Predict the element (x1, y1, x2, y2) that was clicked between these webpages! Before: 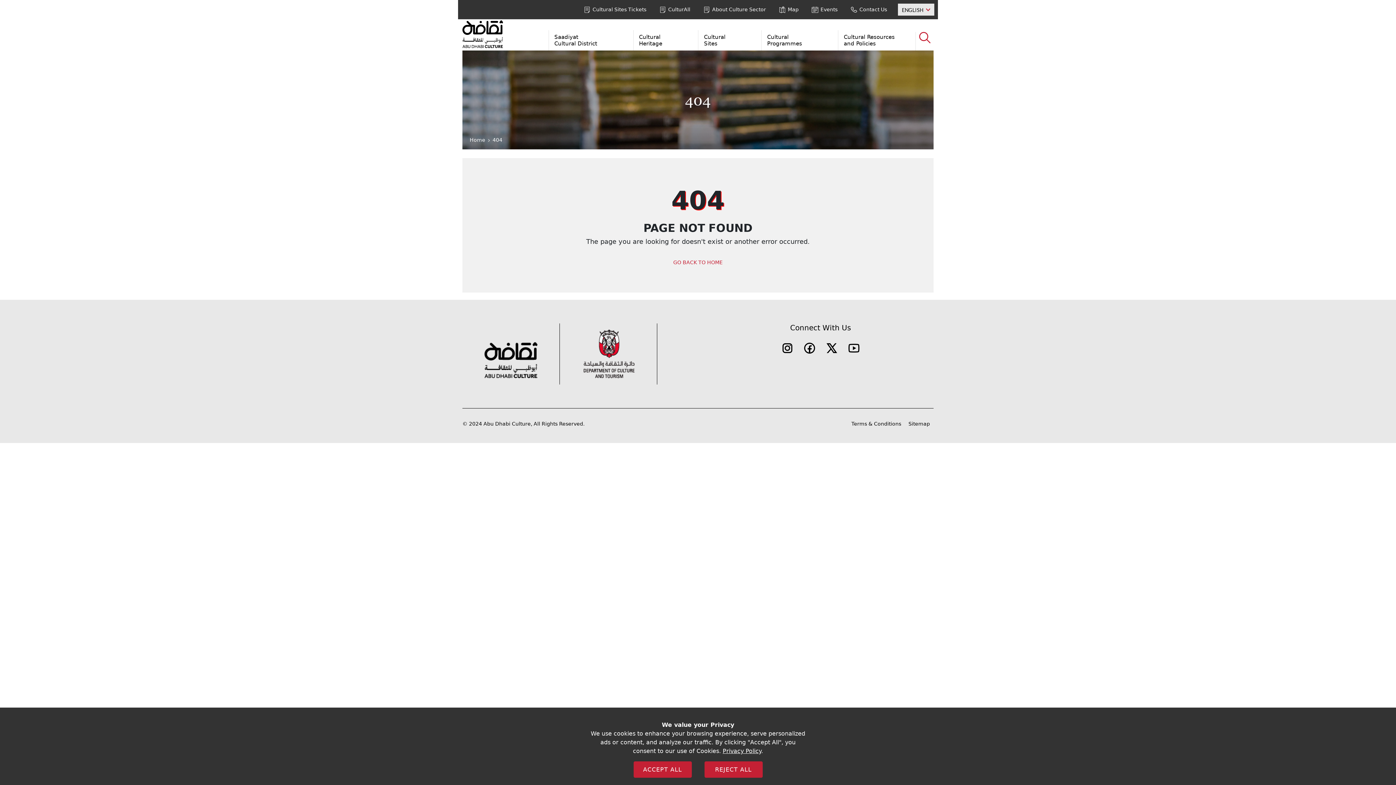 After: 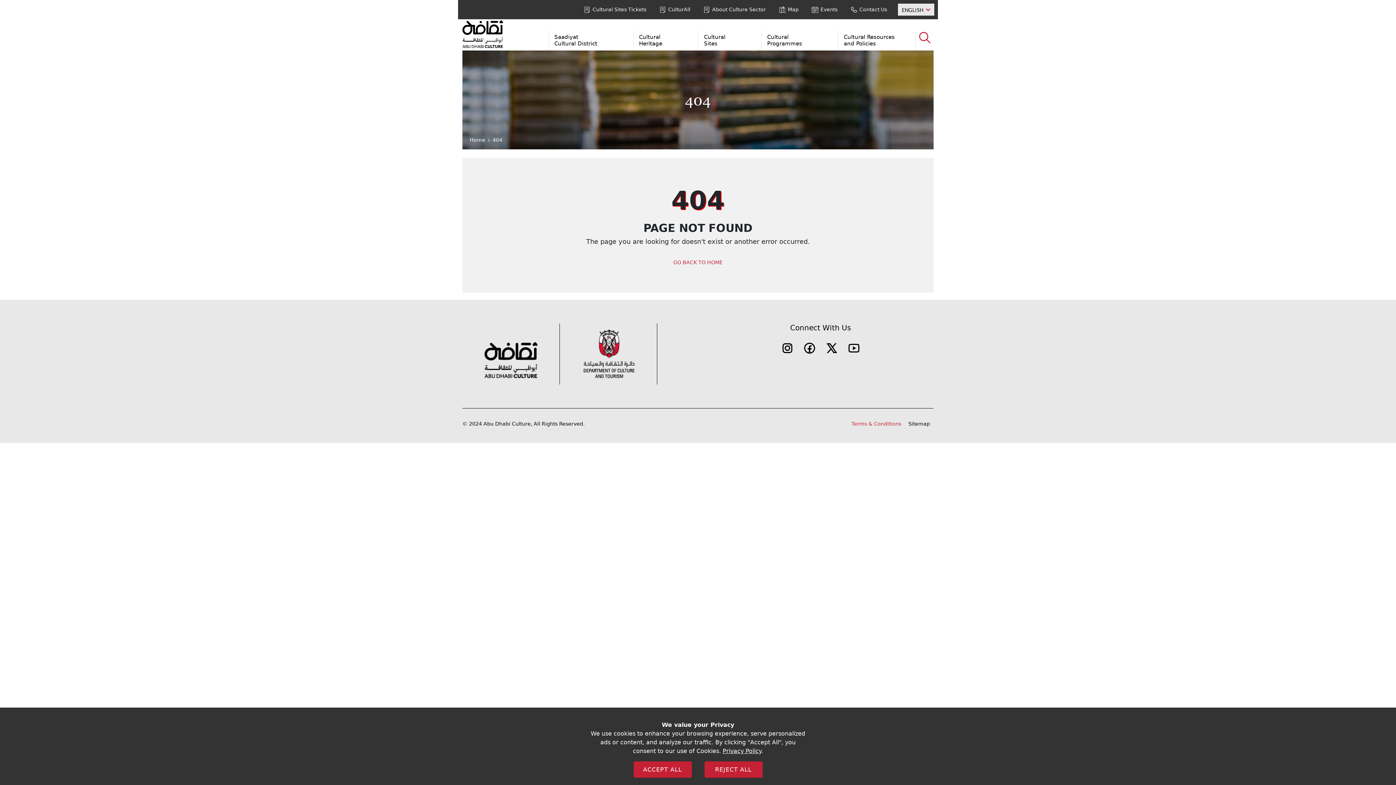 Action: label: Terms & Conditions bbox: (848, 419, 905, 428)